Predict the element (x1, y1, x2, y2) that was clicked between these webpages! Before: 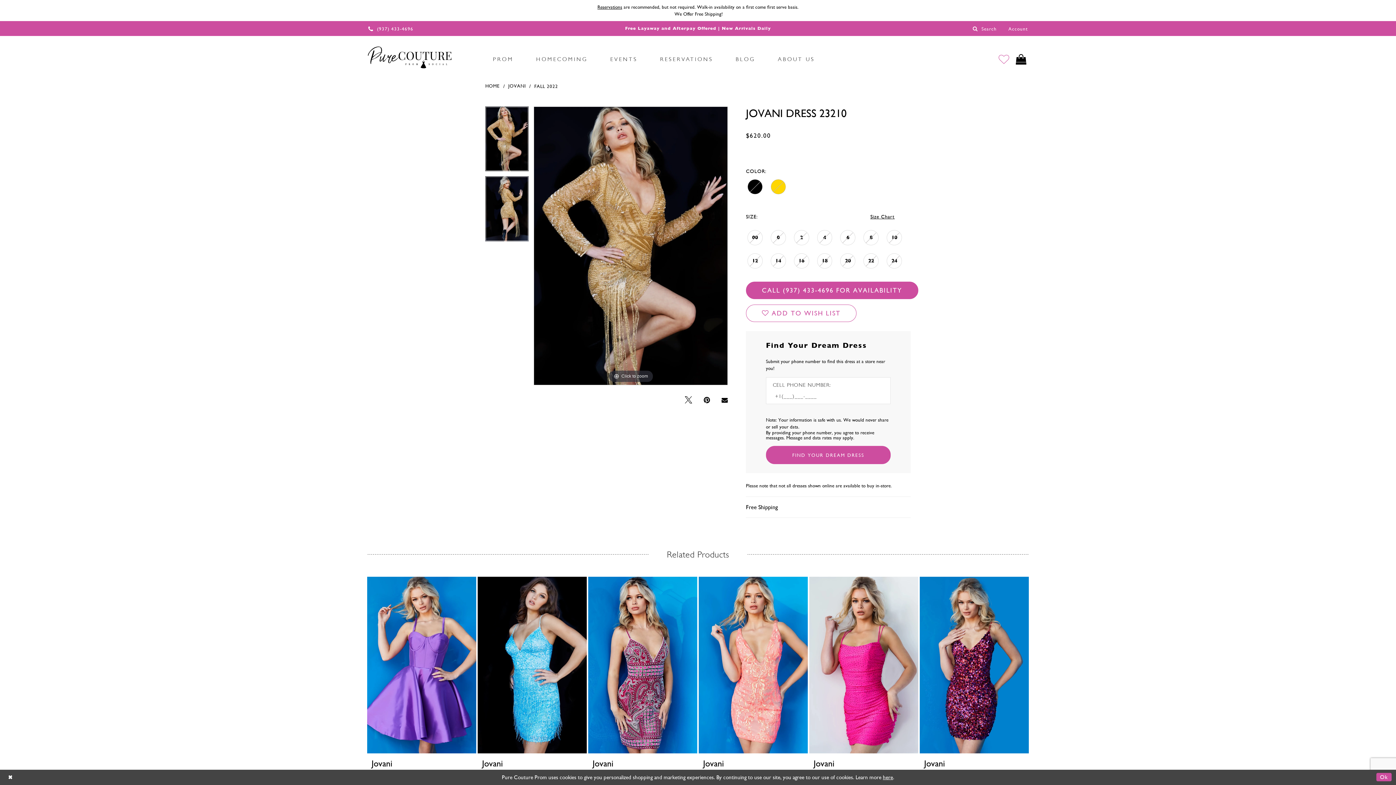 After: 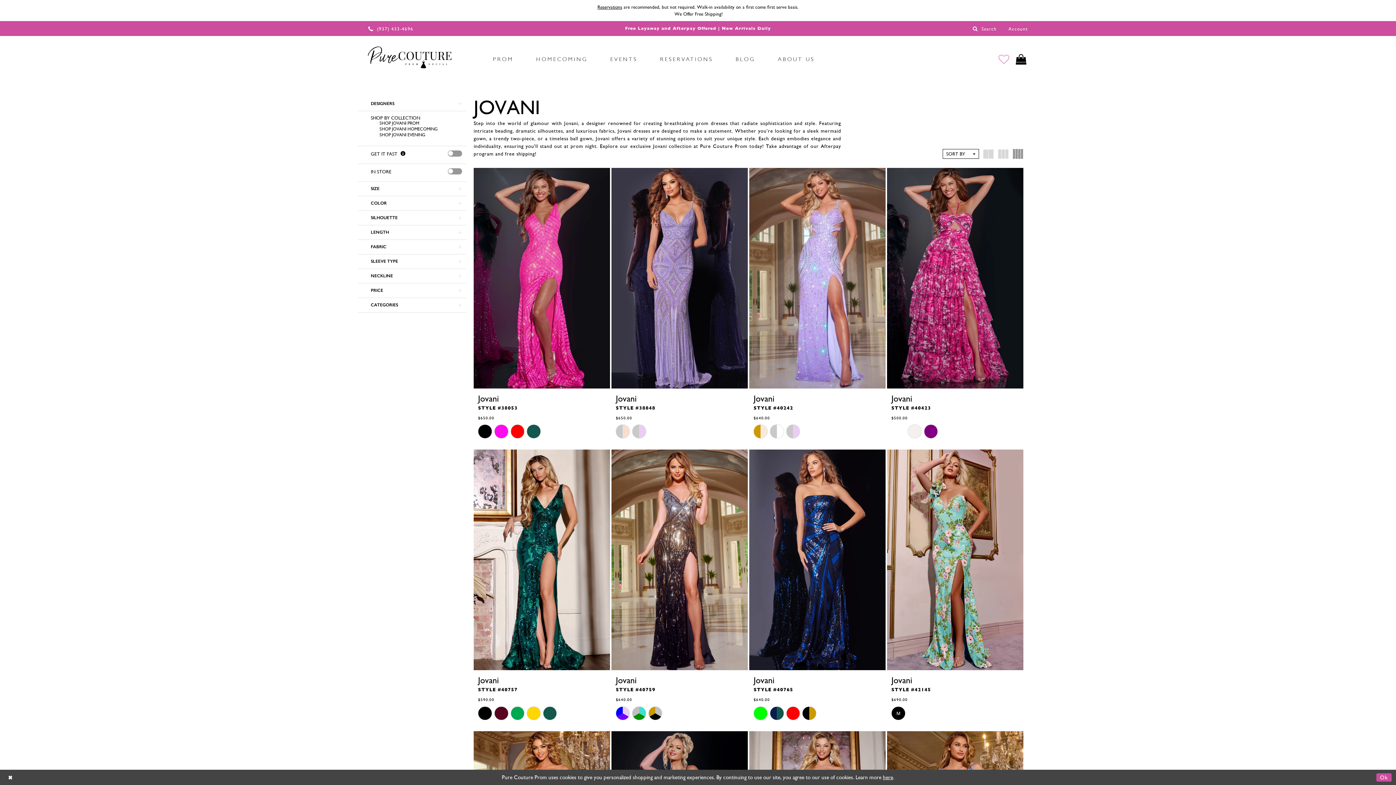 Action: bbox: (508, 83, 525, 89) label: JOVANI